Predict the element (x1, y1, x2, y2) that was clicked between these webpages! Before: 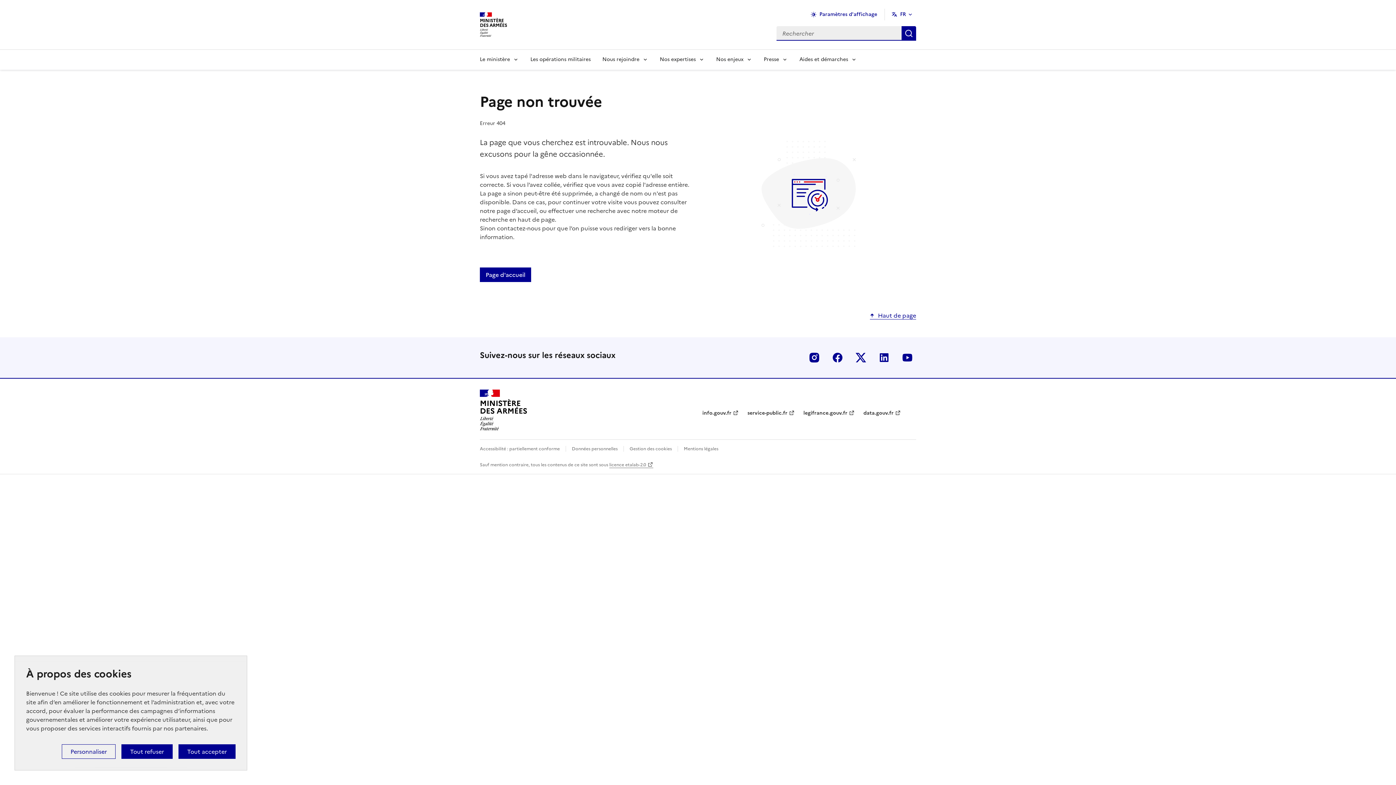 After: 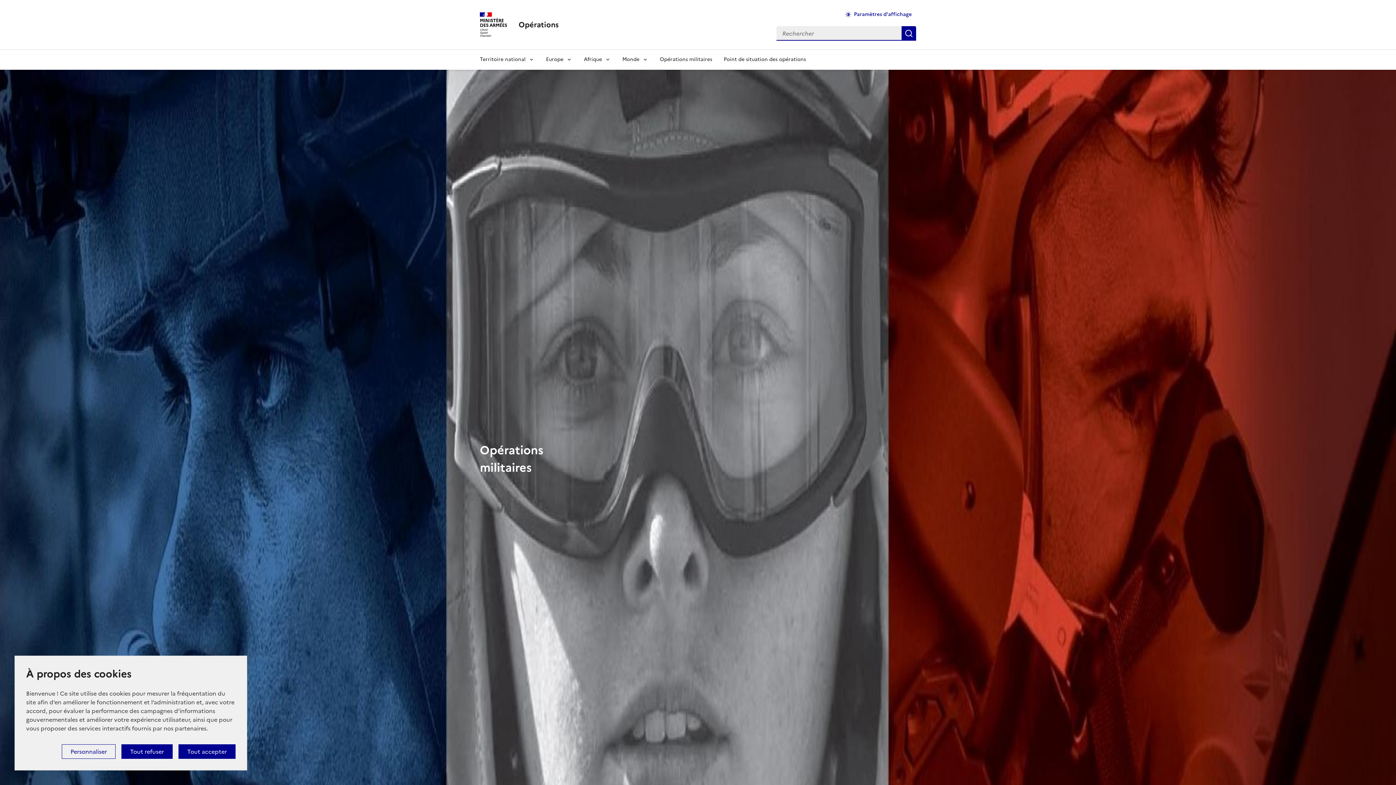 Action: bbox: (524, 49, 596, 69) label: Les opérations militaires